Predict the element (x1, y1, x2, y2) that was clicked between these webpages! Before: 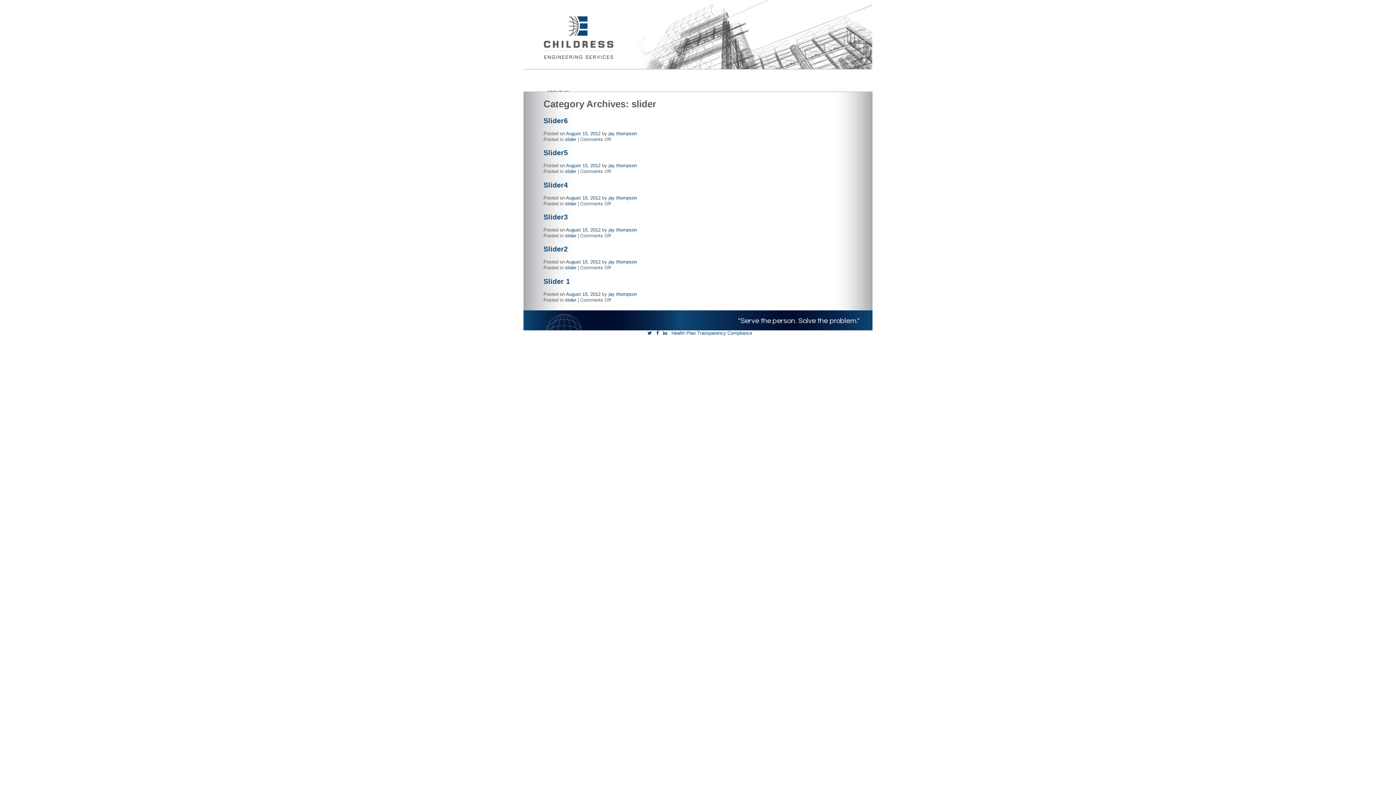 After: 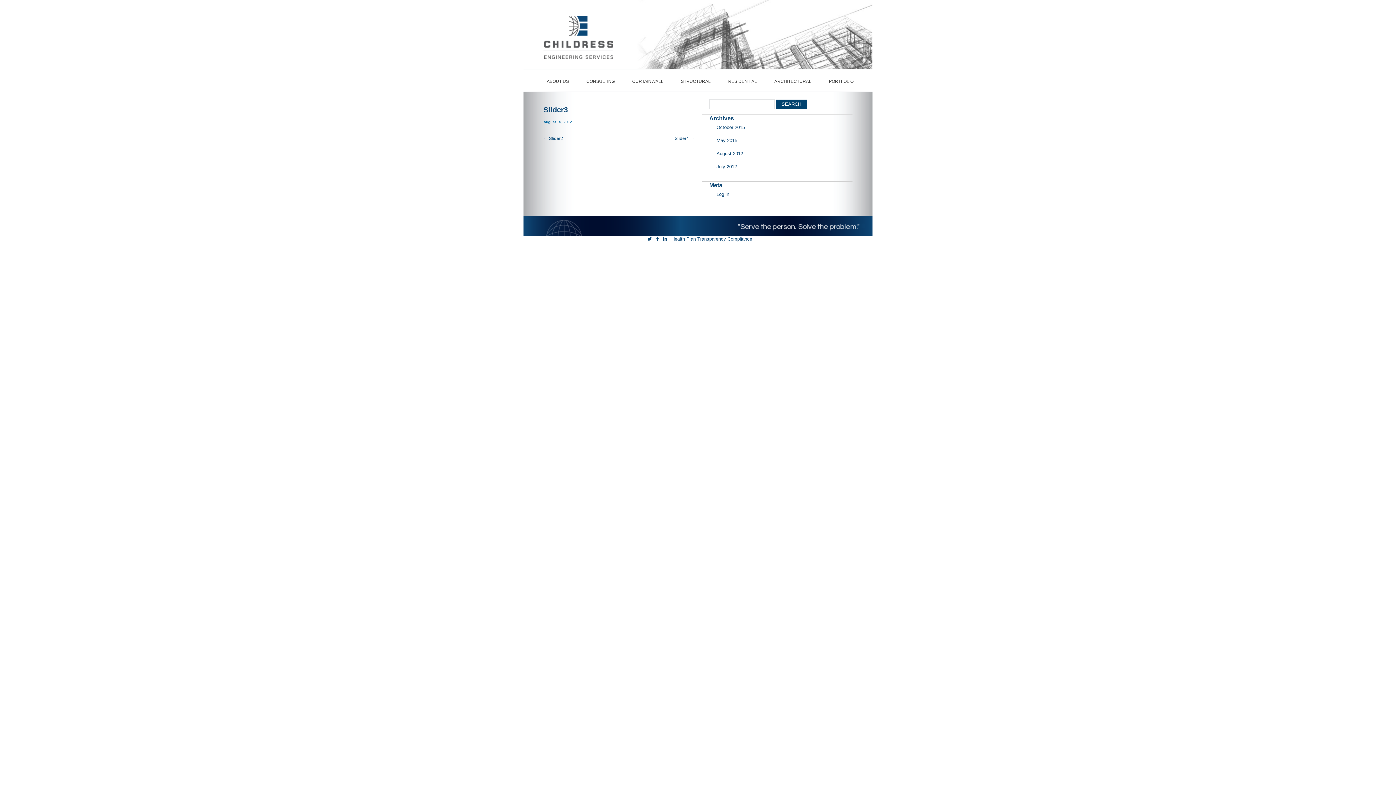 Action: label: Slider3 bbox: (543, 213, 568, 221)